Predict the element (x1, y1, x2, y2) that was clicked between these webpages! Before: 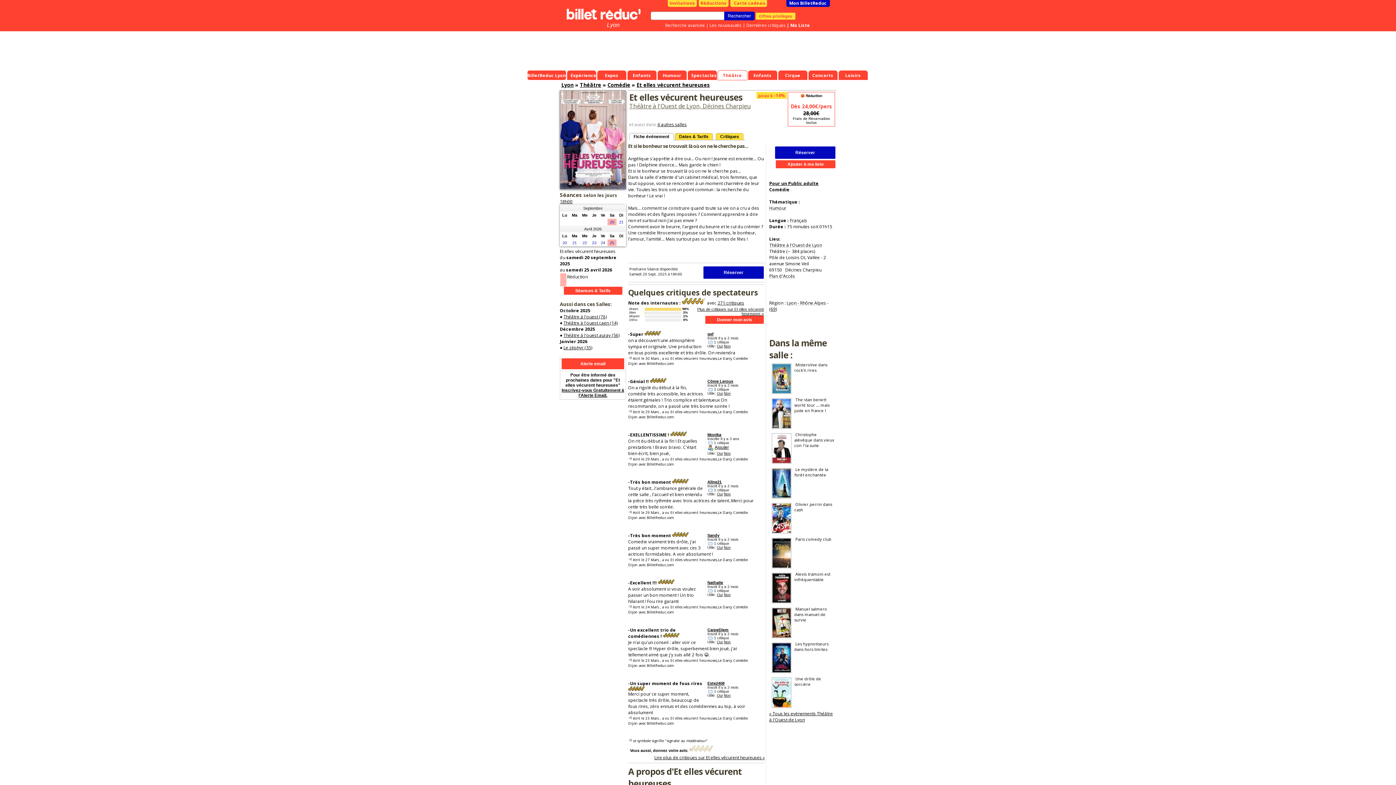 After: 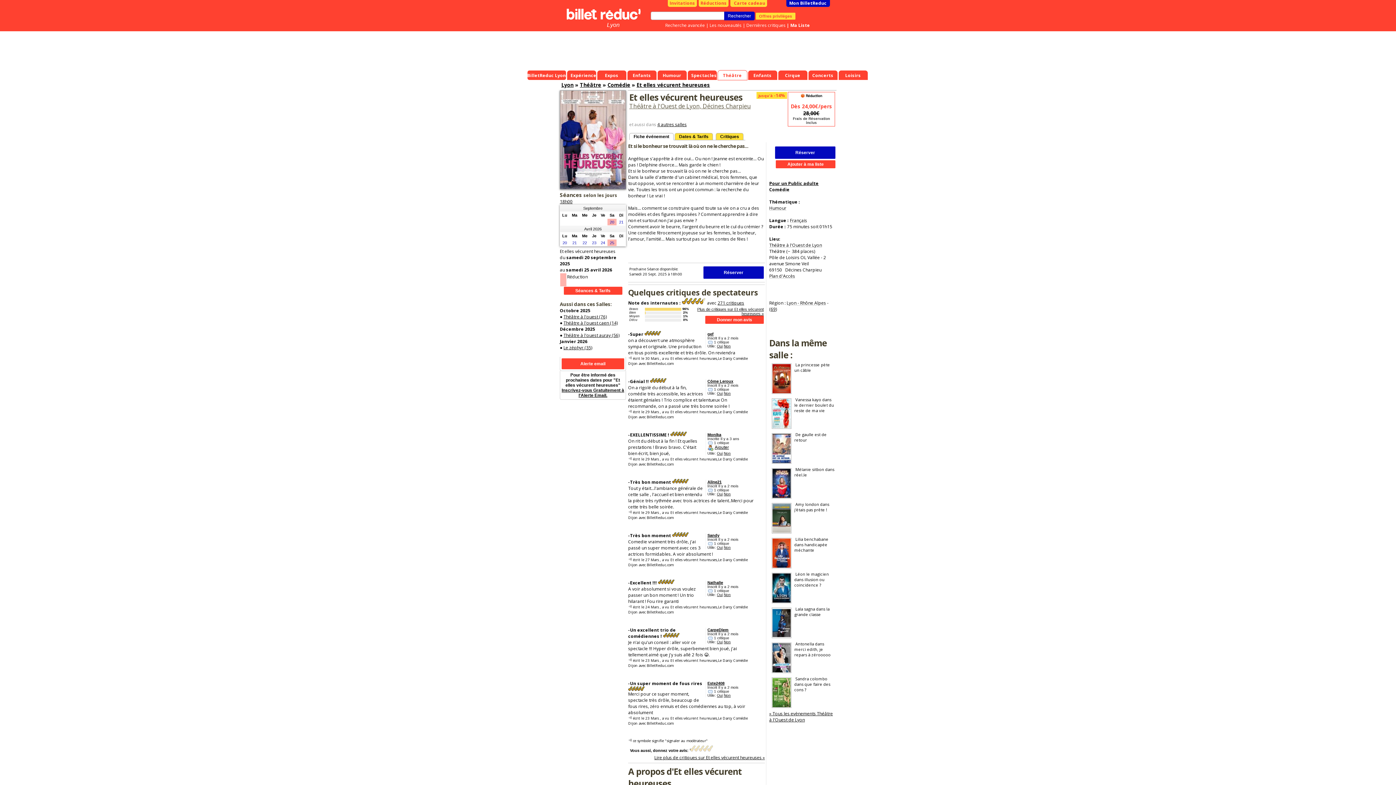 Action: bbox: (636, 81, 710, 88) label: Et elles vécurent heureuses